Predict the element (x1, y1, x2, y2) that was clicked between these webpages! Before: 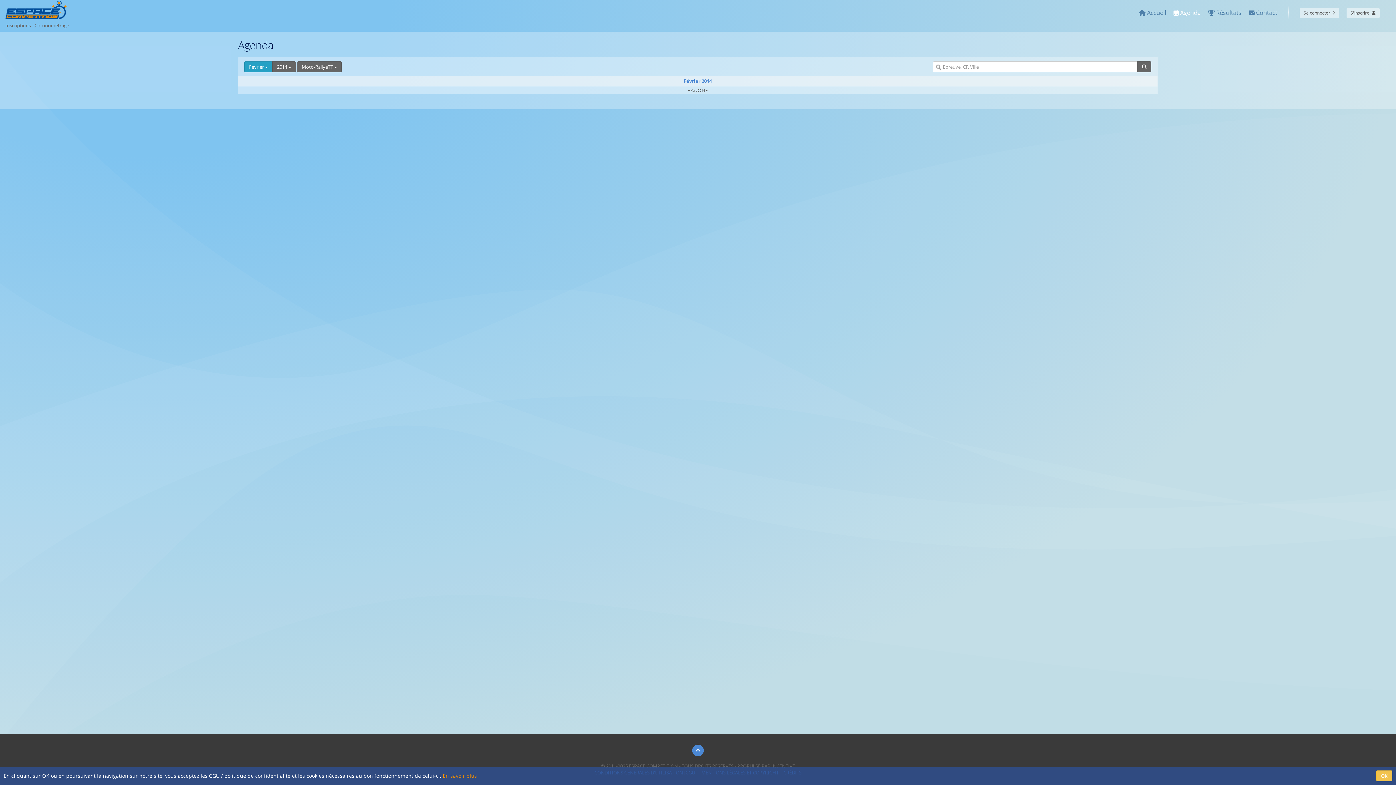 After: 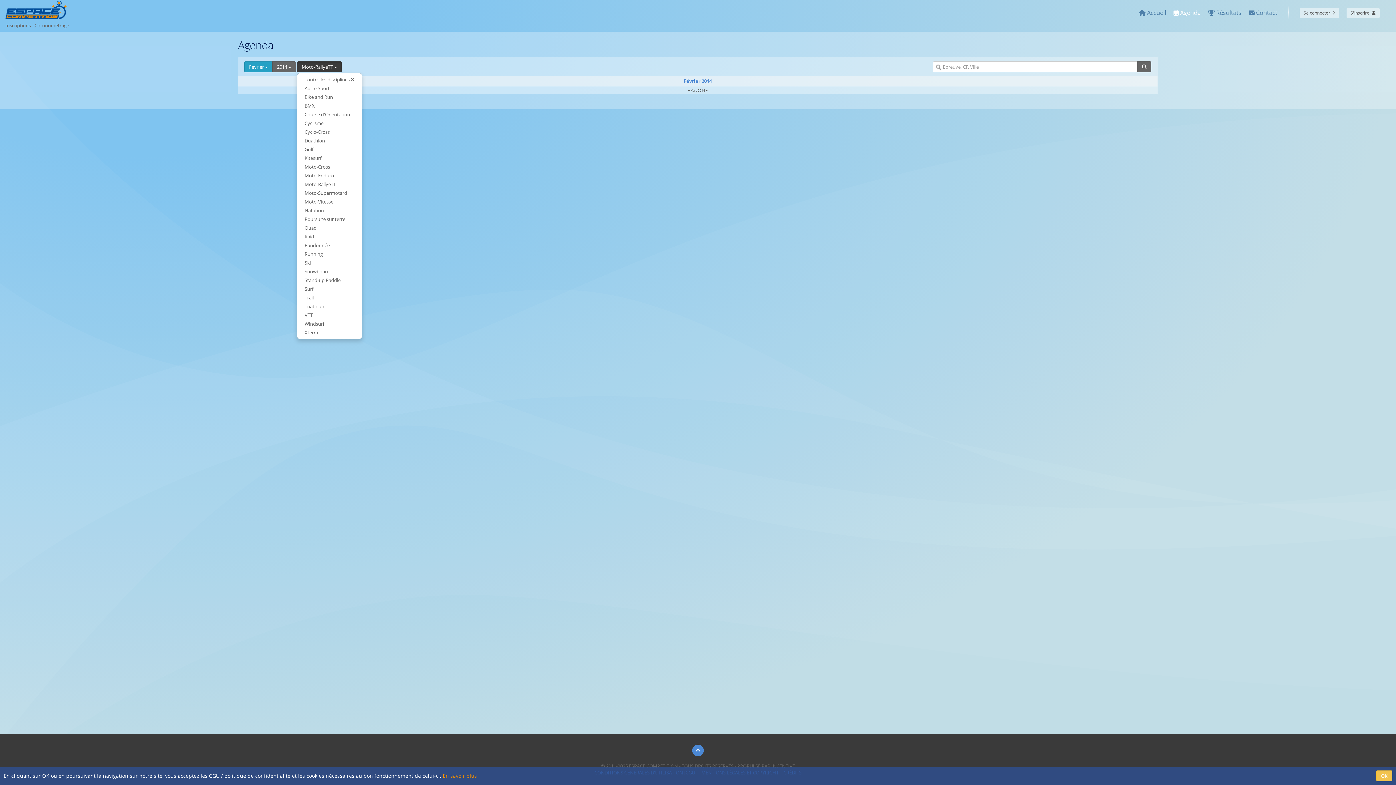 Action: label: Moto-RallyeTT  bbox: (297, 61, 341, 72)